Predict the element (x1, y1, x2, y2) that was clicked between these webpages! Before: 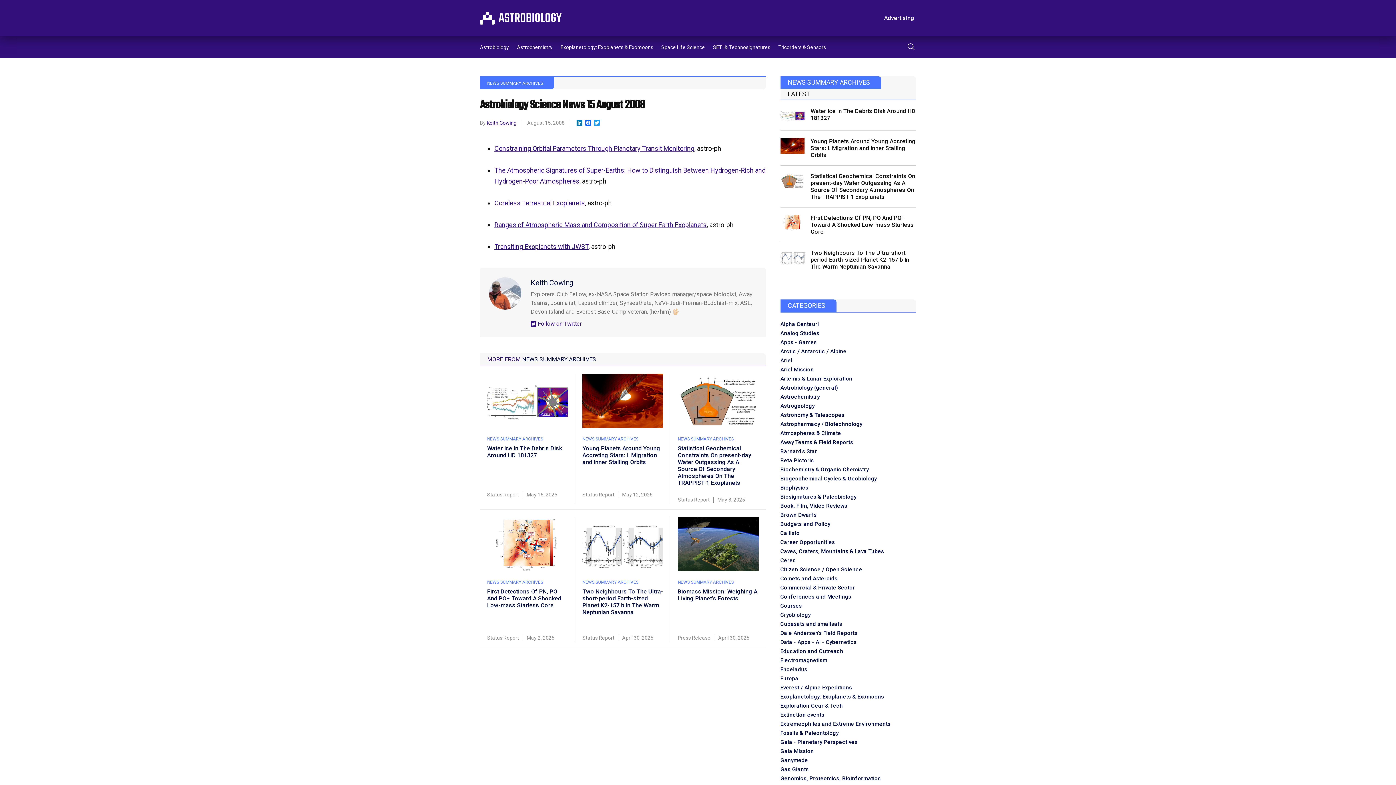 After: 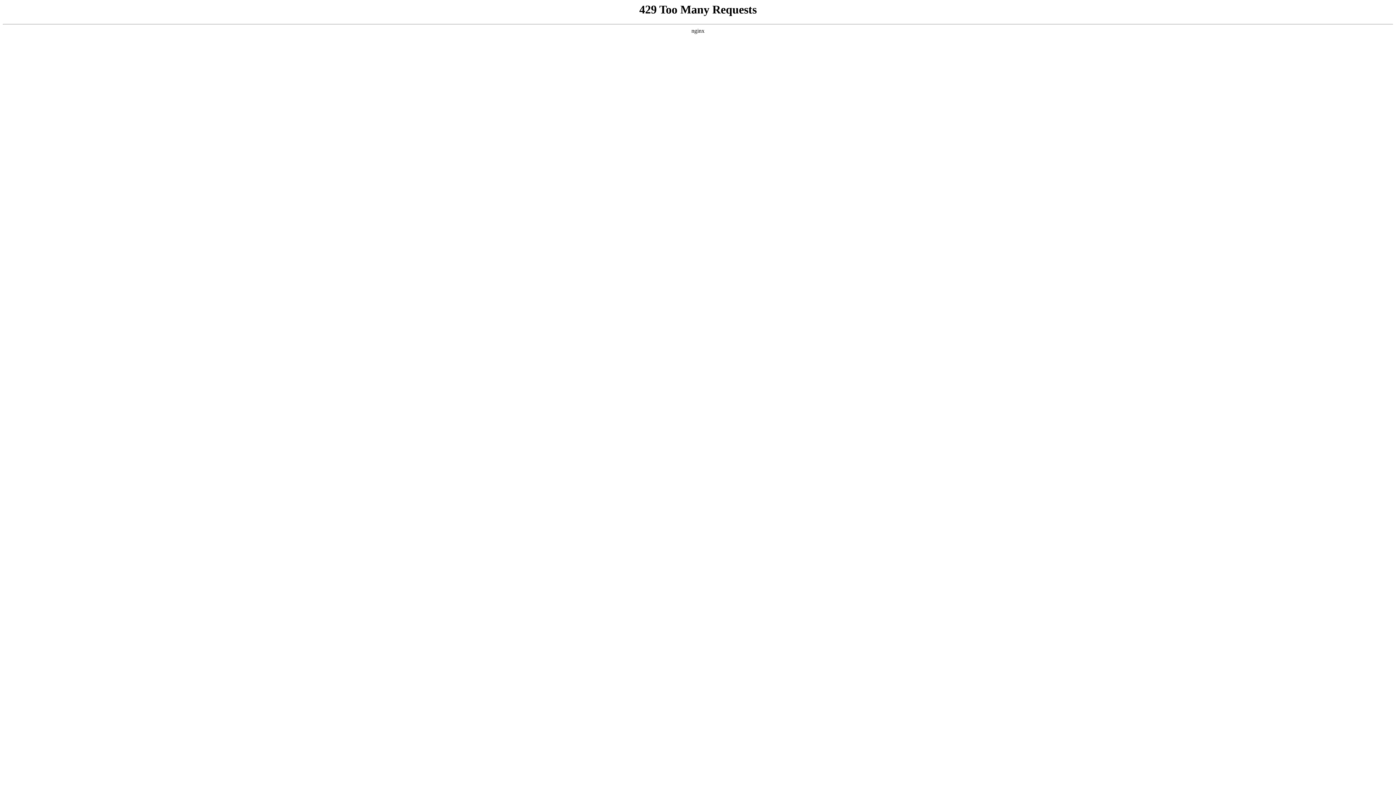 Action: label: Fossils & Paleontology bbox: (780, 730, 838, 736)